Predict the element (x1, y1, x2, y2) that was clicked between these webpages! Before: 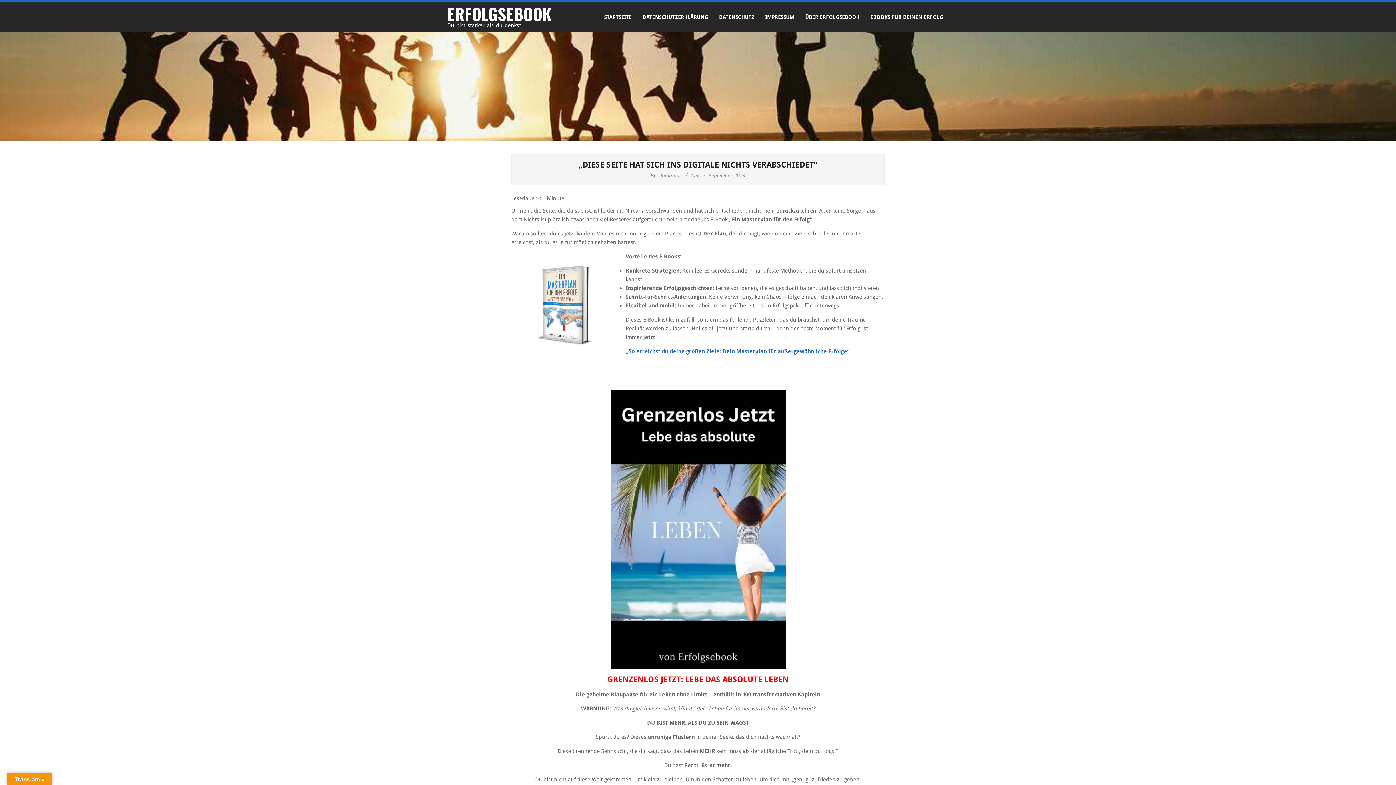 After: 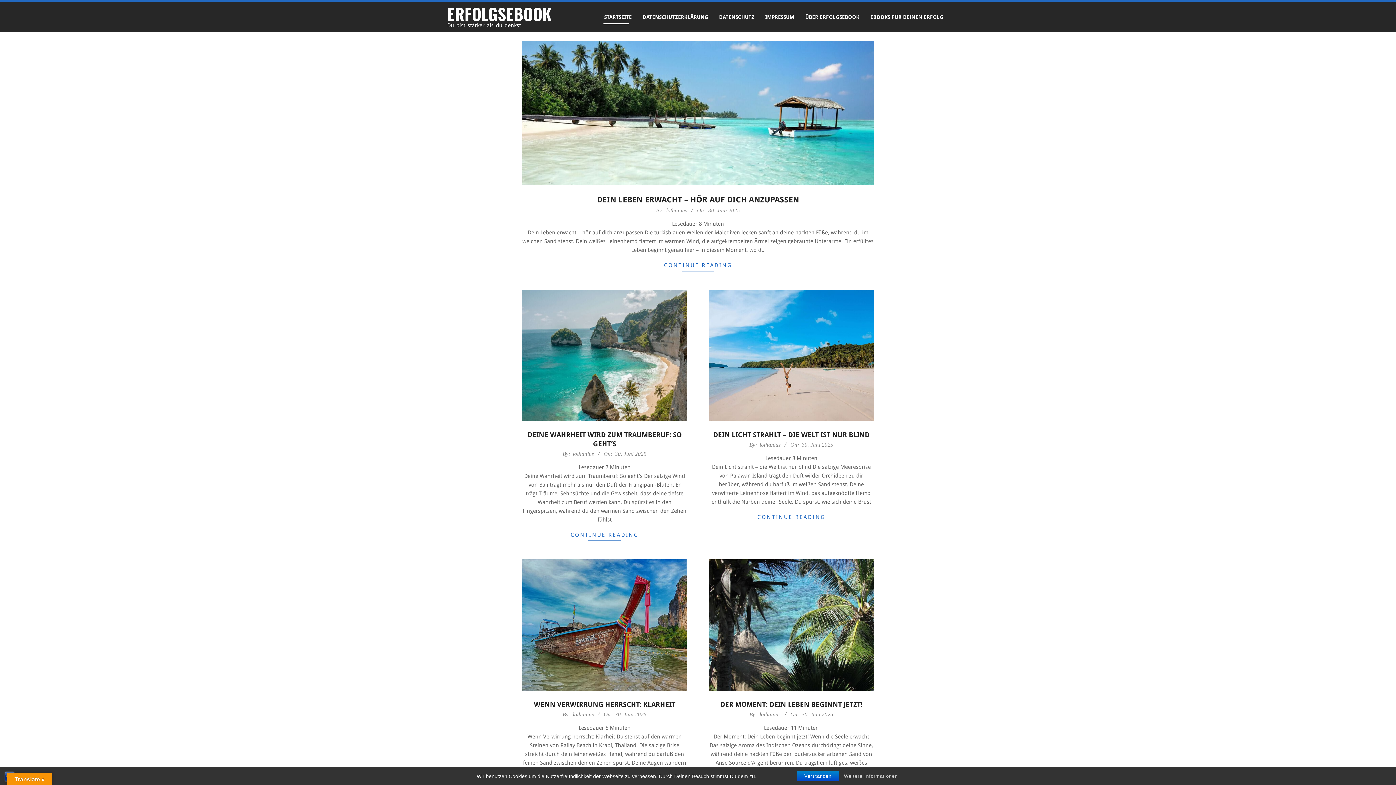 Action: label: STARTSEITE bbox: (598, 8, 637, 25)